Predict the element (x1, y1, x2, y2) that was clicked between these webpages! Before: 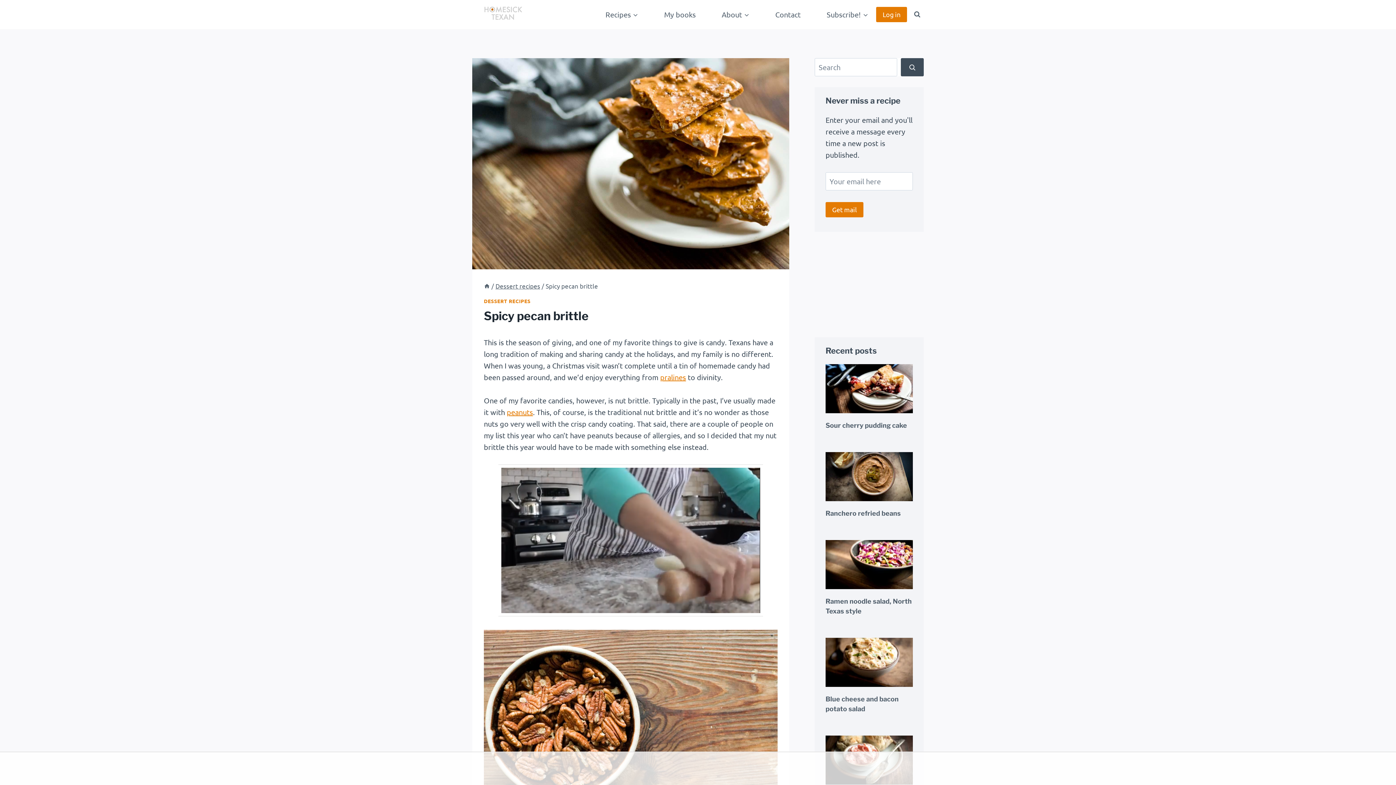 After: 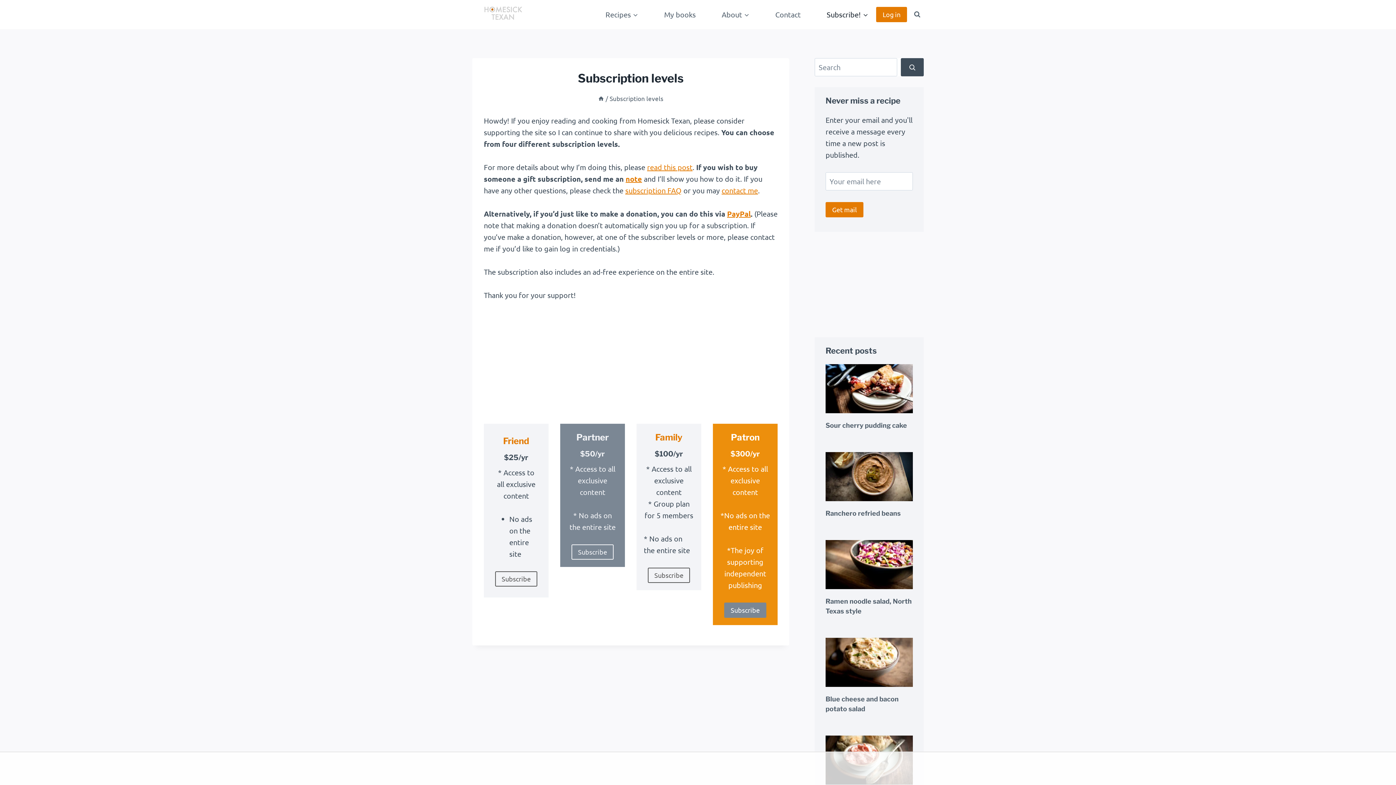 Action: label: Subscribe! bbox: (822, 4, 872, 24)